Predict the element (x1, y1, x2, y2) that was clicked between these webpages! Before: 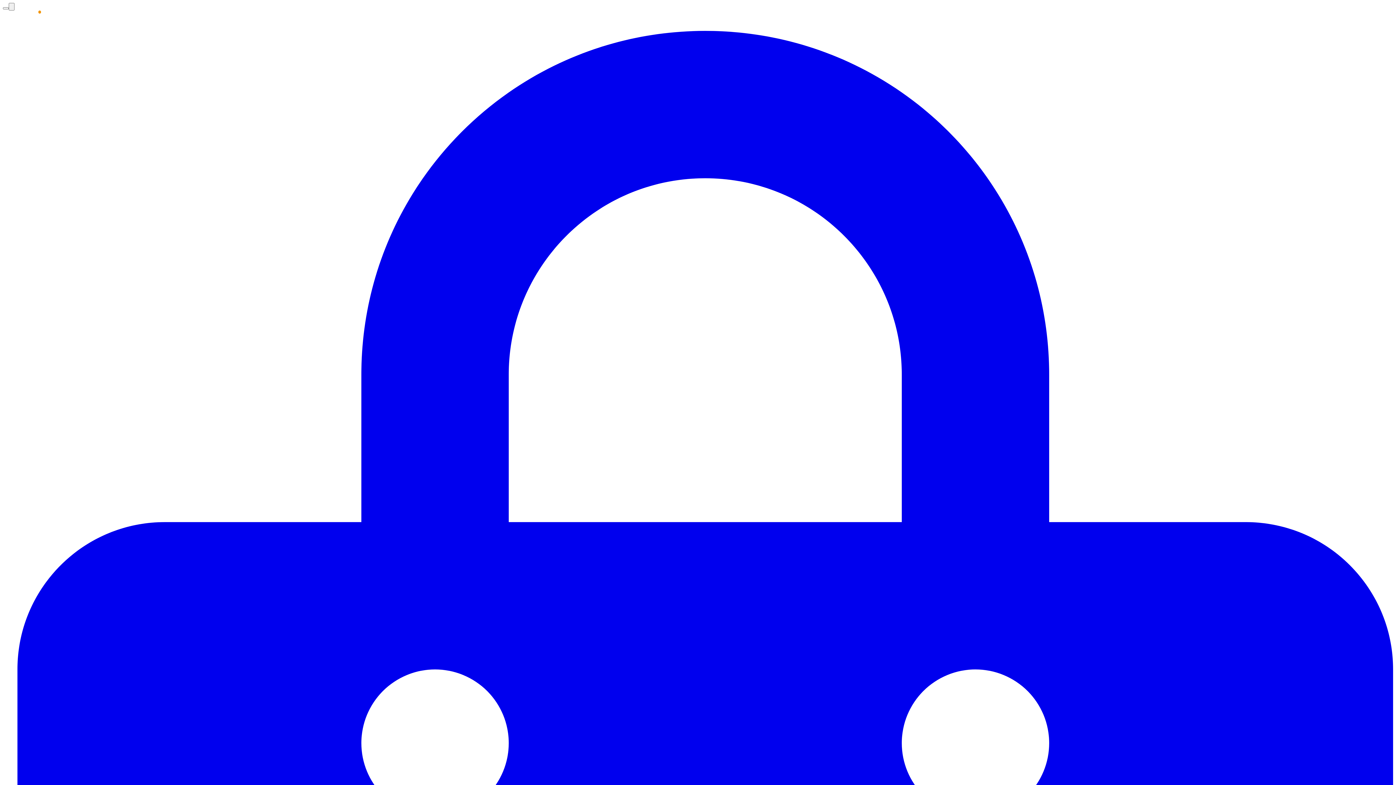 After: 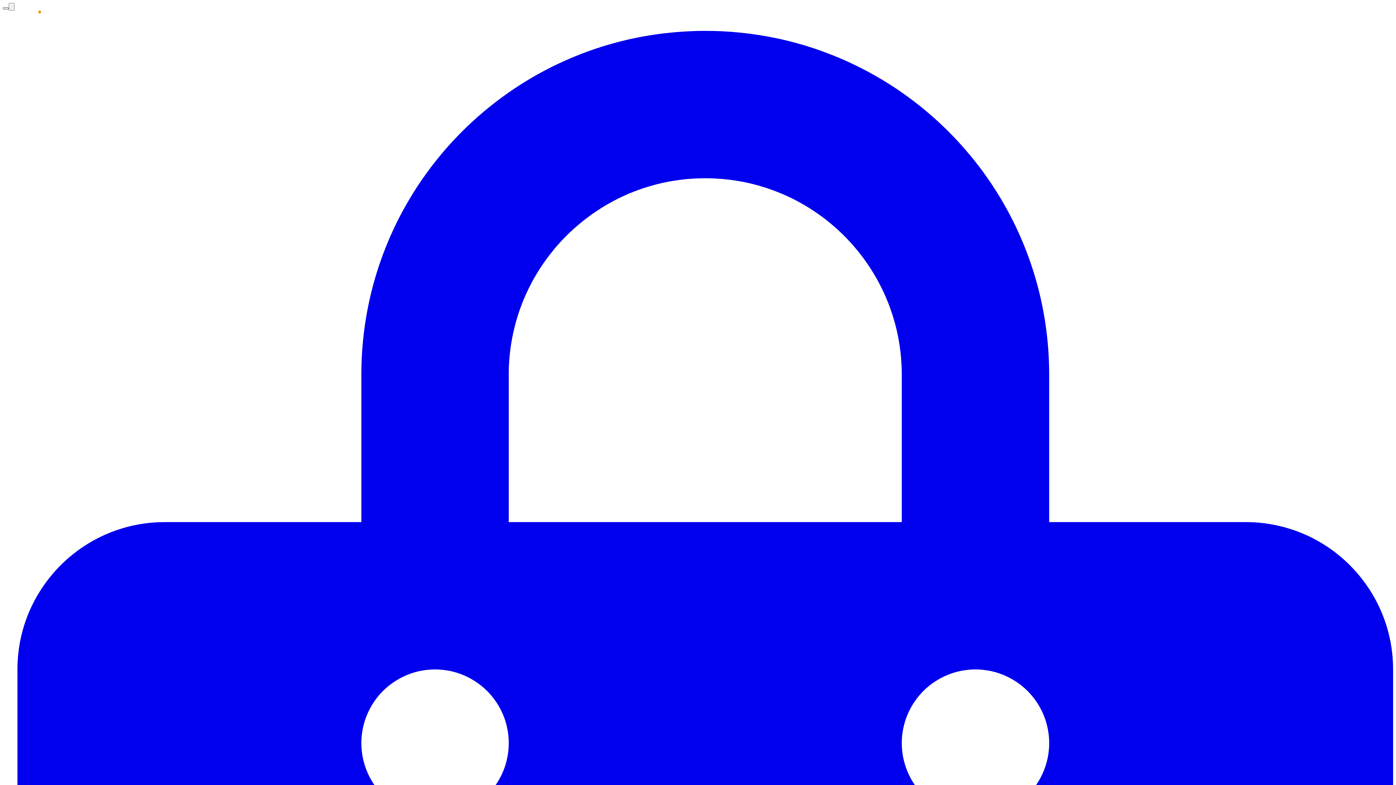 Action: bbox: (2, 7, 8, 9)